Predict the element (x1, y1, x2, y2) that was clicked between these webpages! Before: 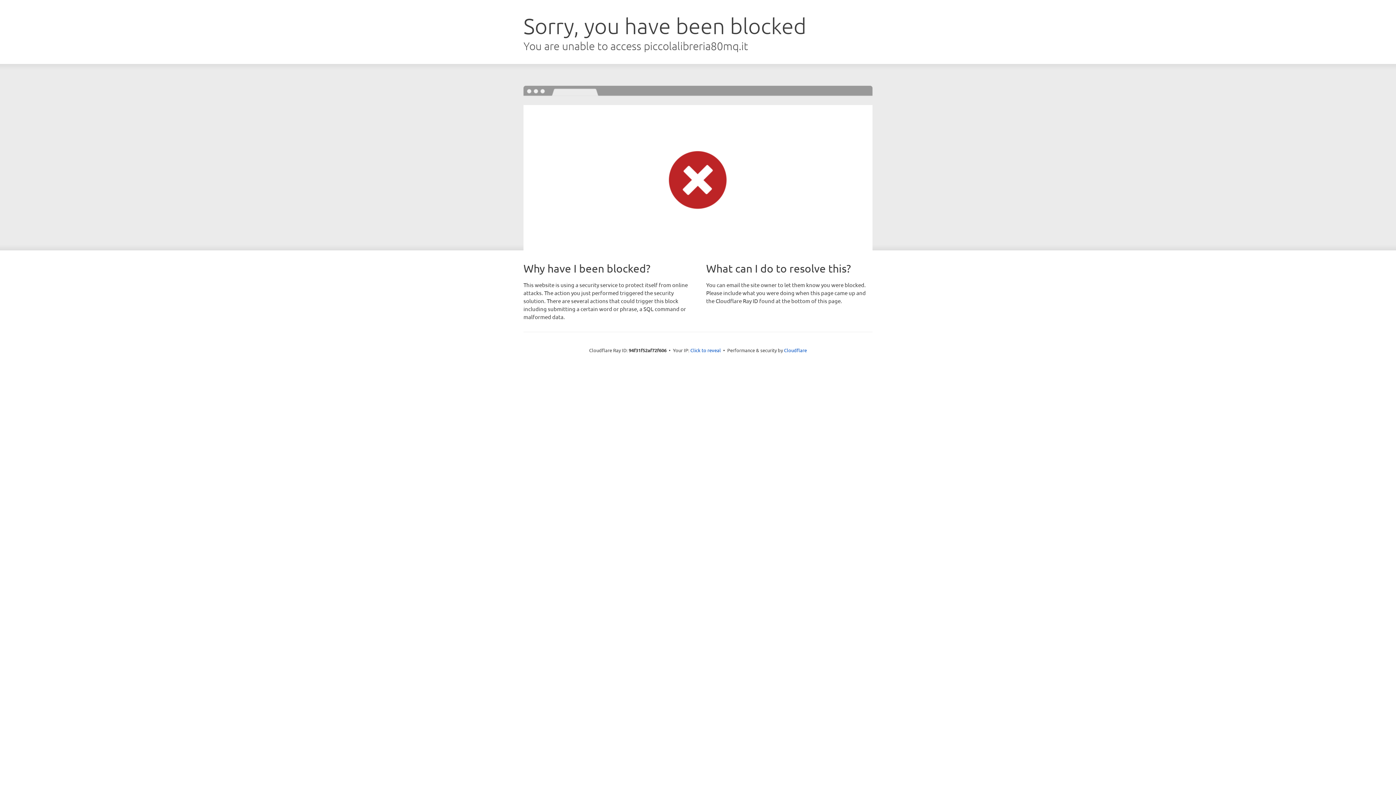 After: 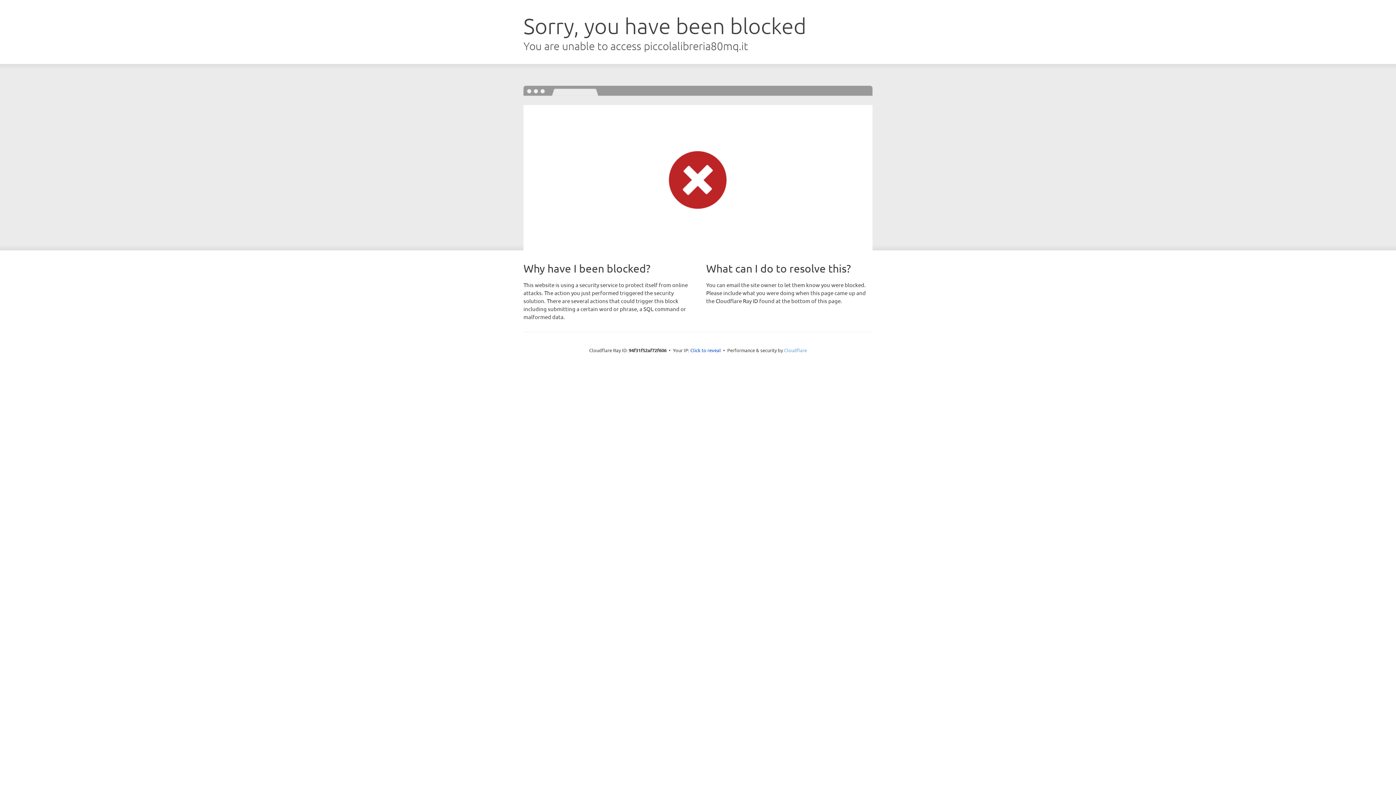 Action: bbox: (784, 347, 807, 353) label: Cloudflare